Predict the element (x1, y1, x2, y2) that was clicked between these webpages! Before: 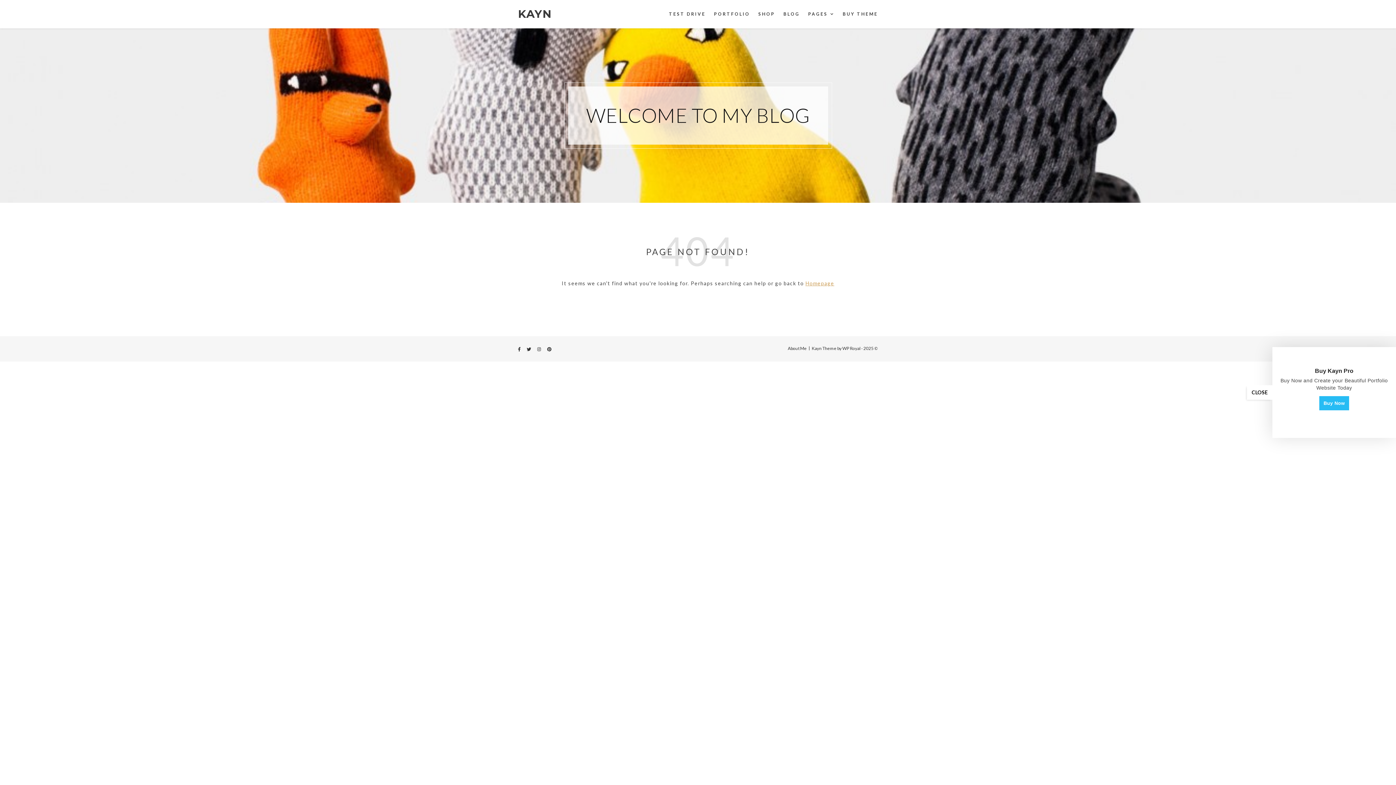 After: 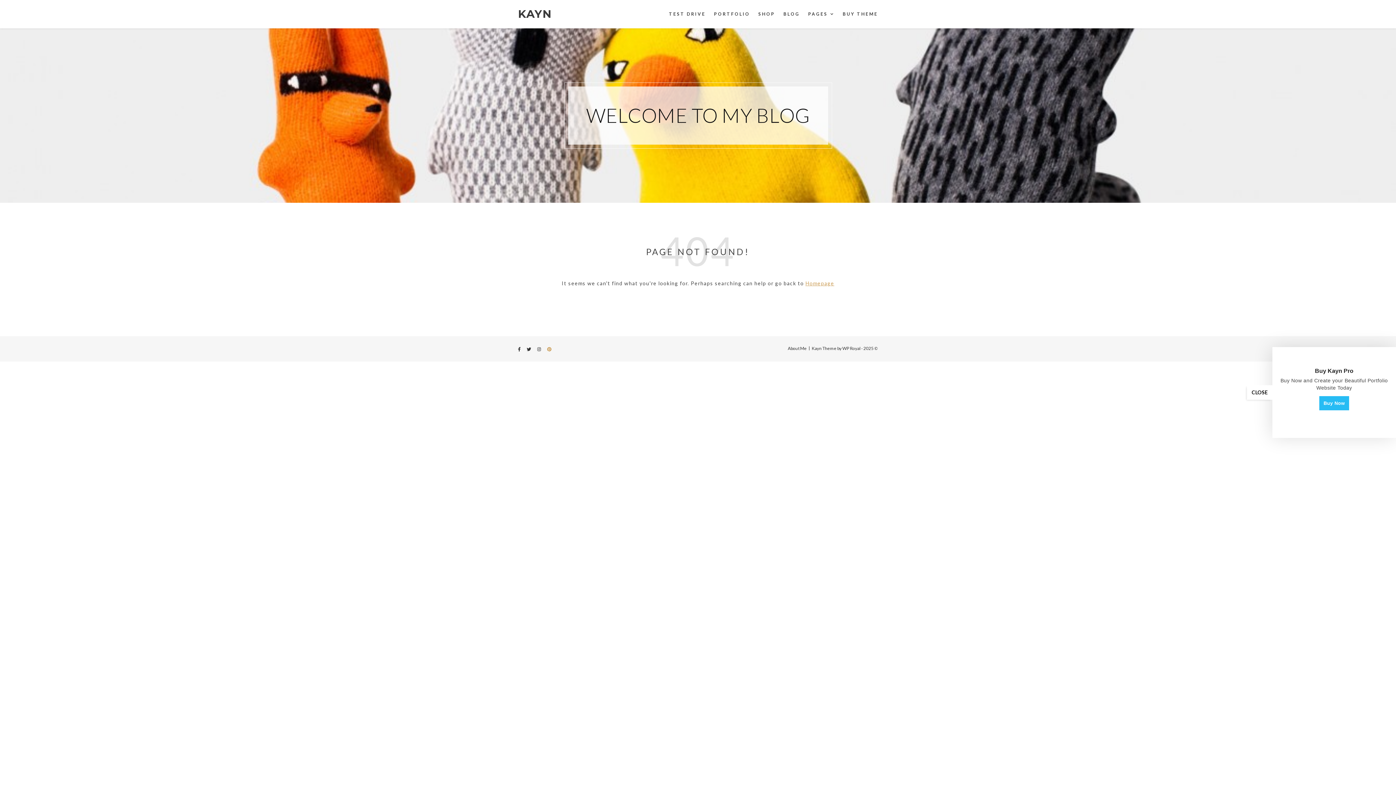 Action: bbox: (547, 346, 551, 352)